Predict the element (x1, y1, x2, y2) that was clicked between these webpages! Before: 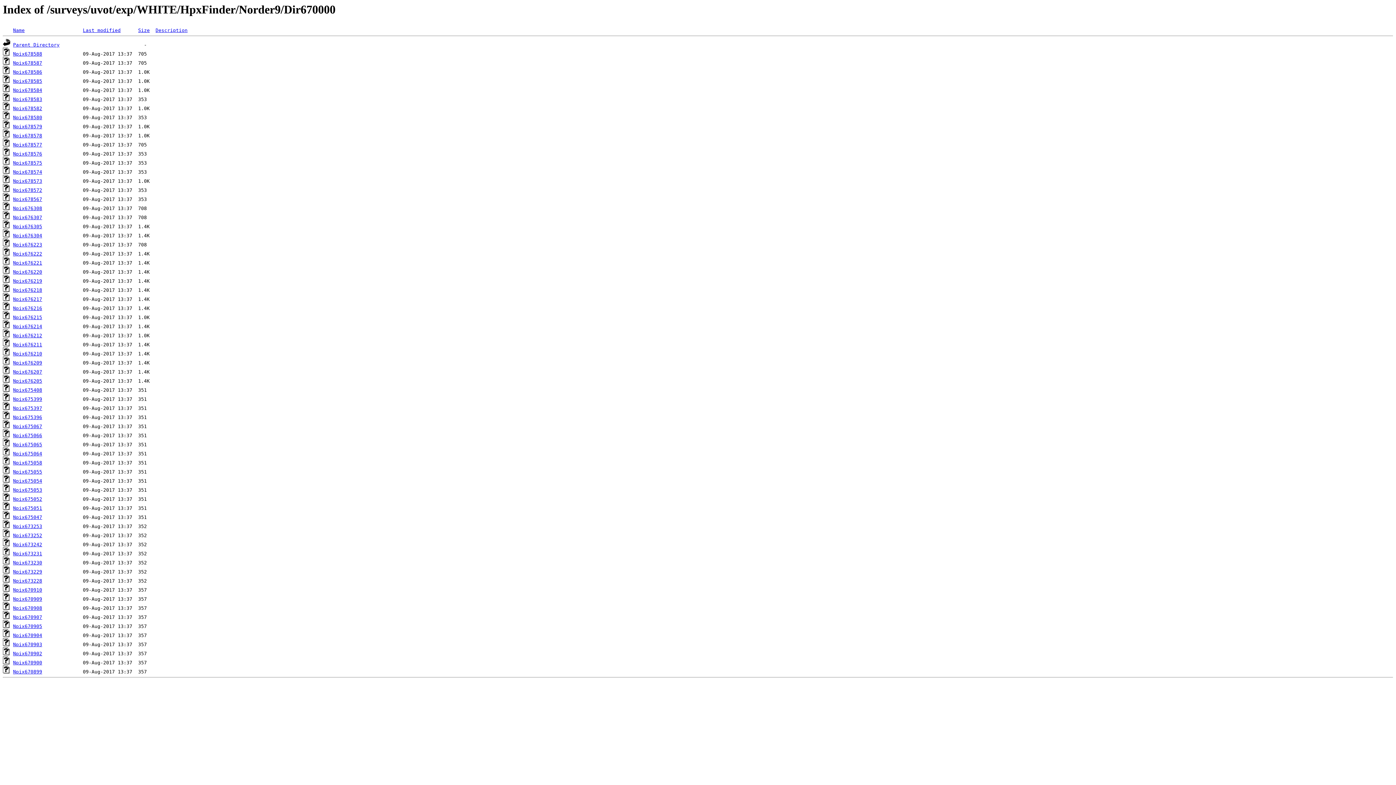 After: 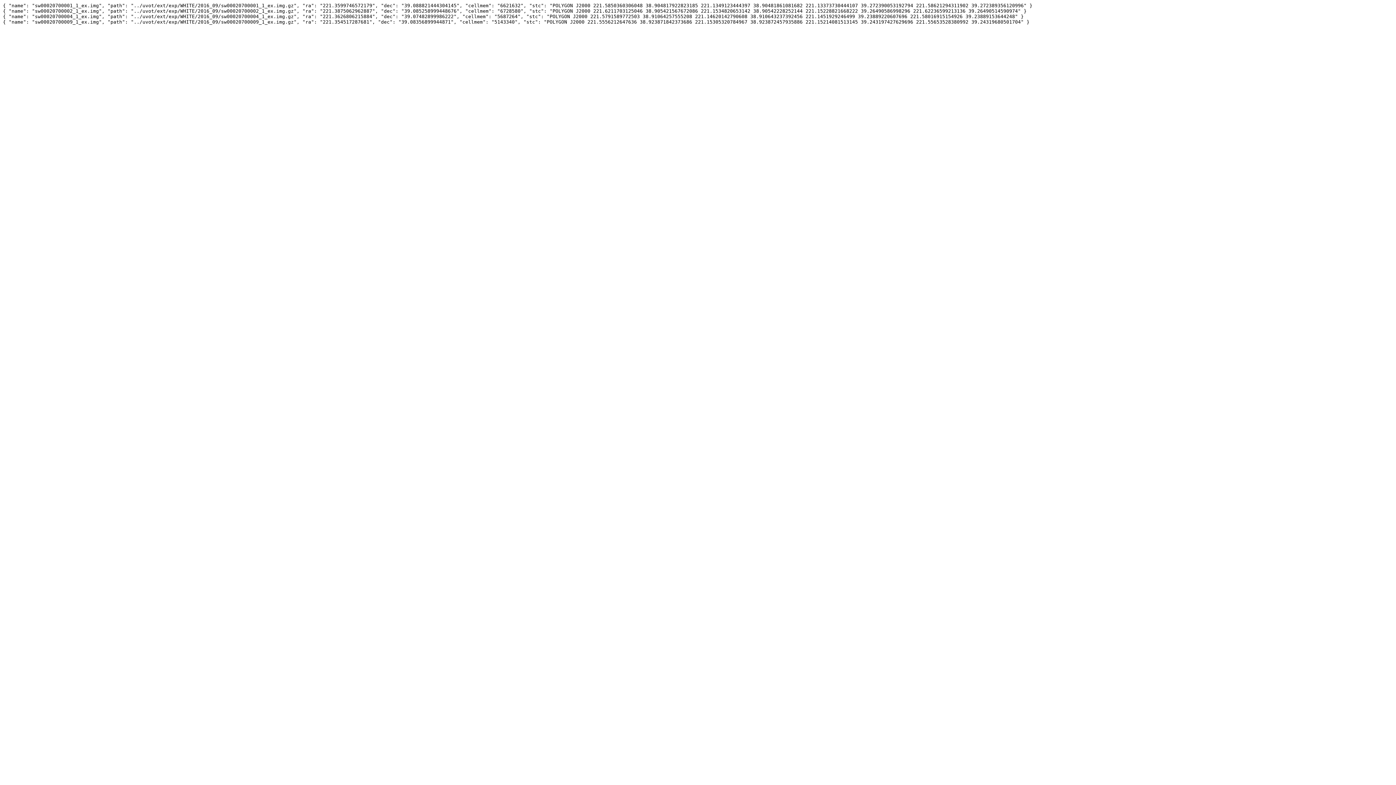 Action: label: Npix676304 bbox: (13, 233, 42, 238)